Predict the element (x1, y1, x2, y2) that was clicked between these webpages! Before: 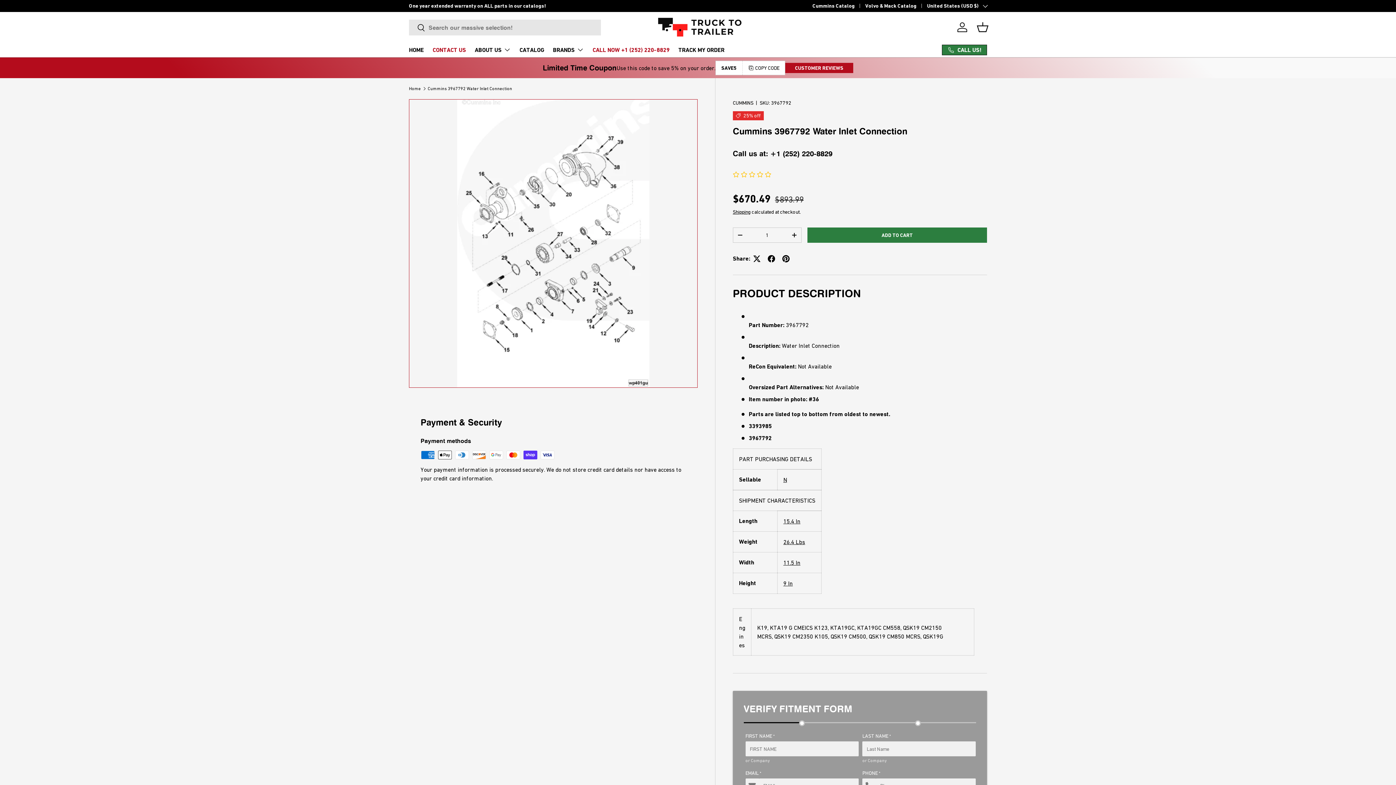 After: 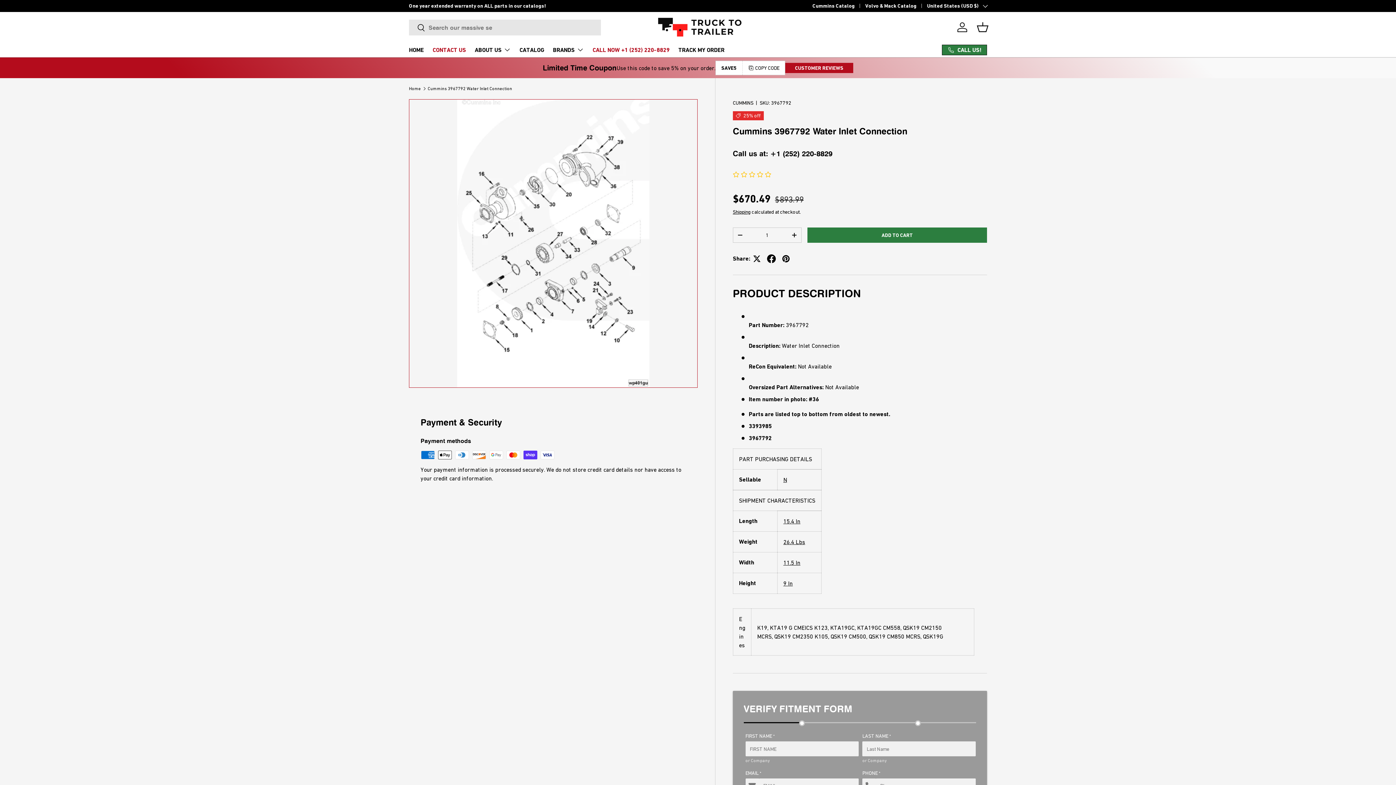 Action: bbox: (764, 251, 778, 266)